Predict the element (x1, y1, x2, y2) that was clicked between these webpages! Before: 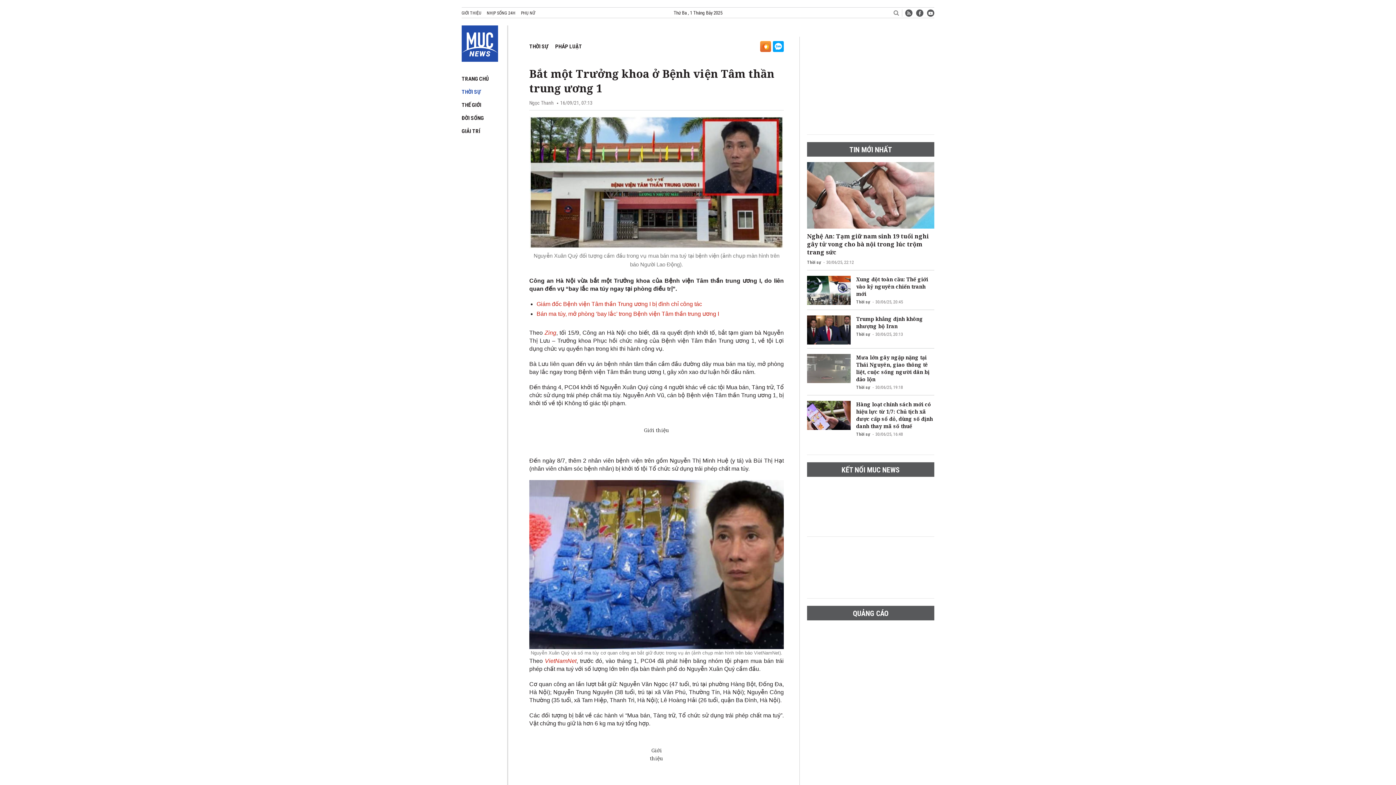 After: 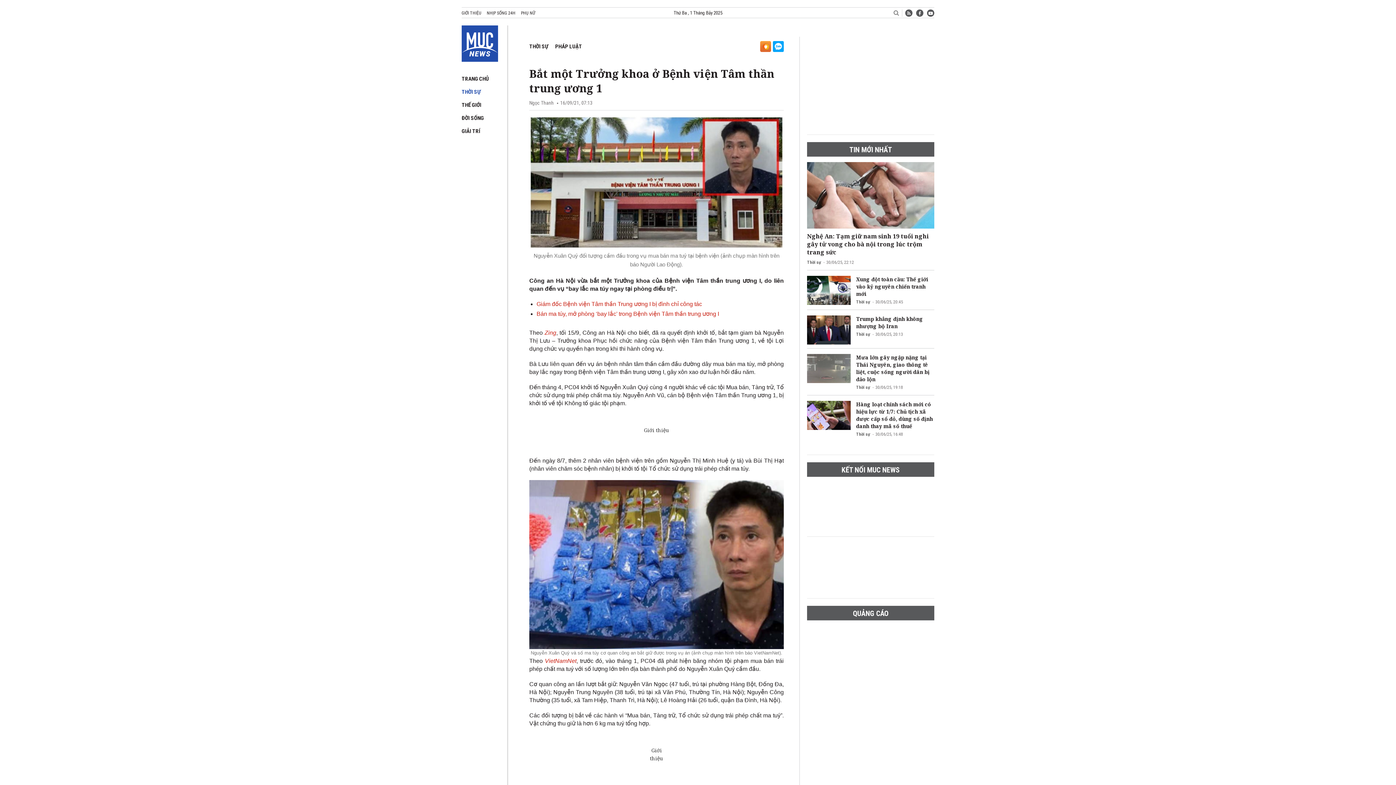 Action: bbox: (762, 43, 768, 49)